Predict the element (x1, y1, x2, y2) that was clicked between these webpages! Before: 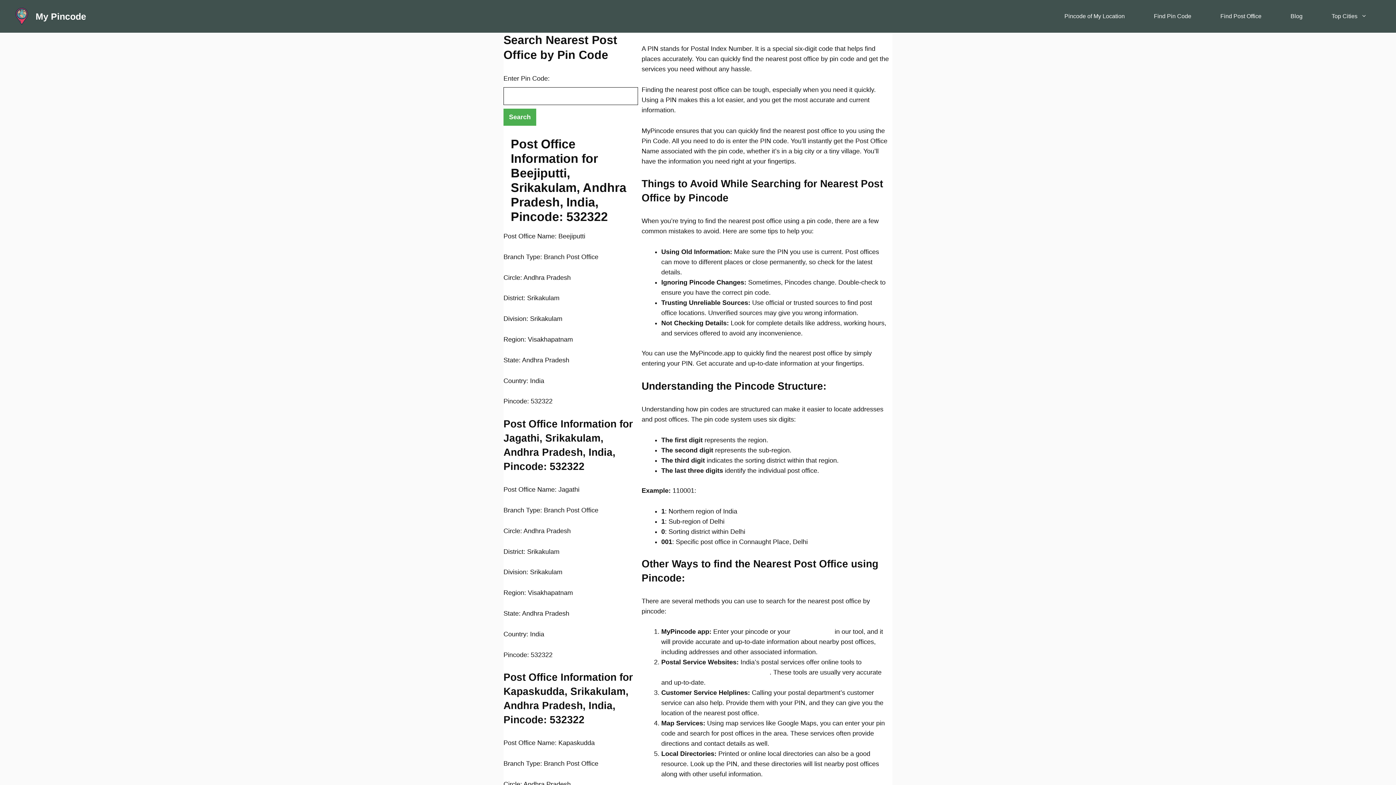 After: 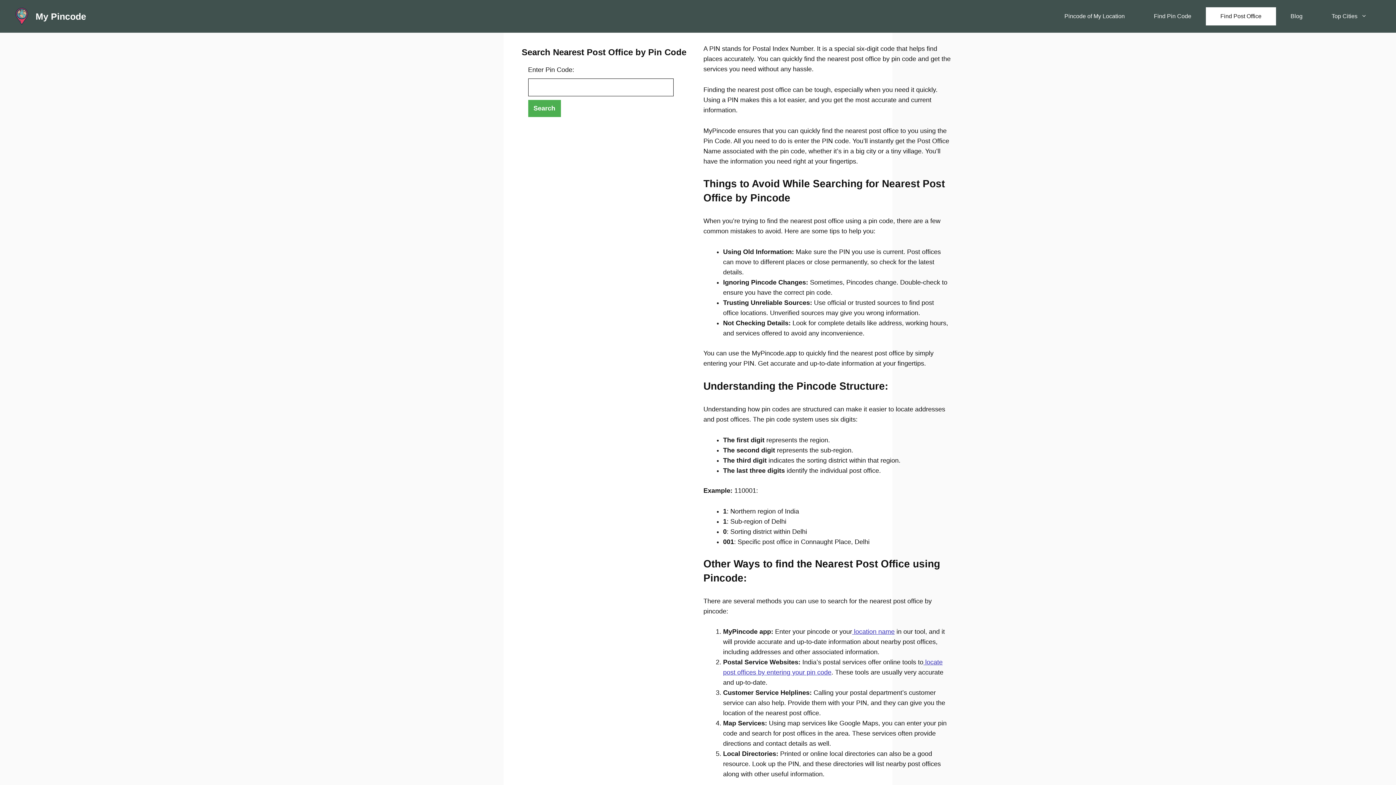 Action: bbox: (1206, 7, 1276, 25) label: Find Post Office